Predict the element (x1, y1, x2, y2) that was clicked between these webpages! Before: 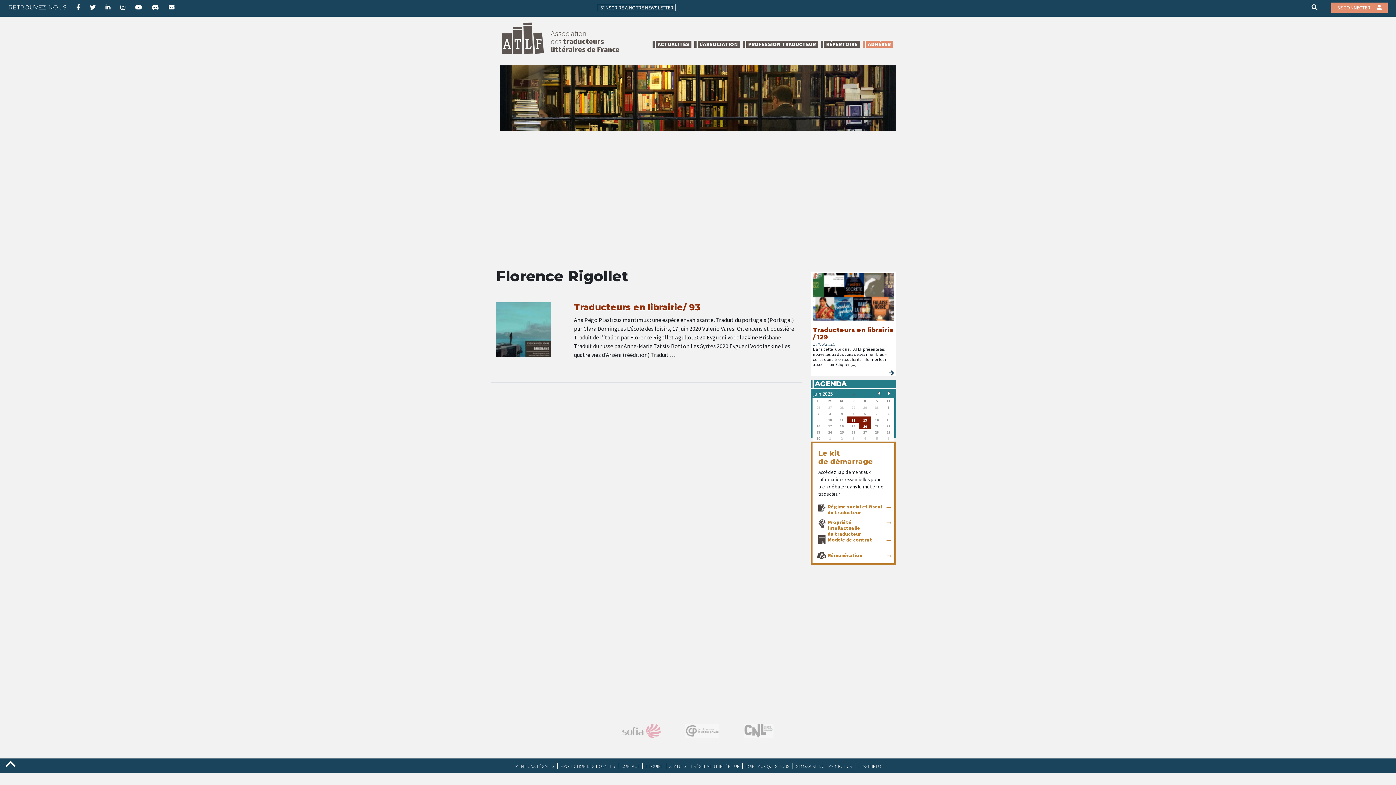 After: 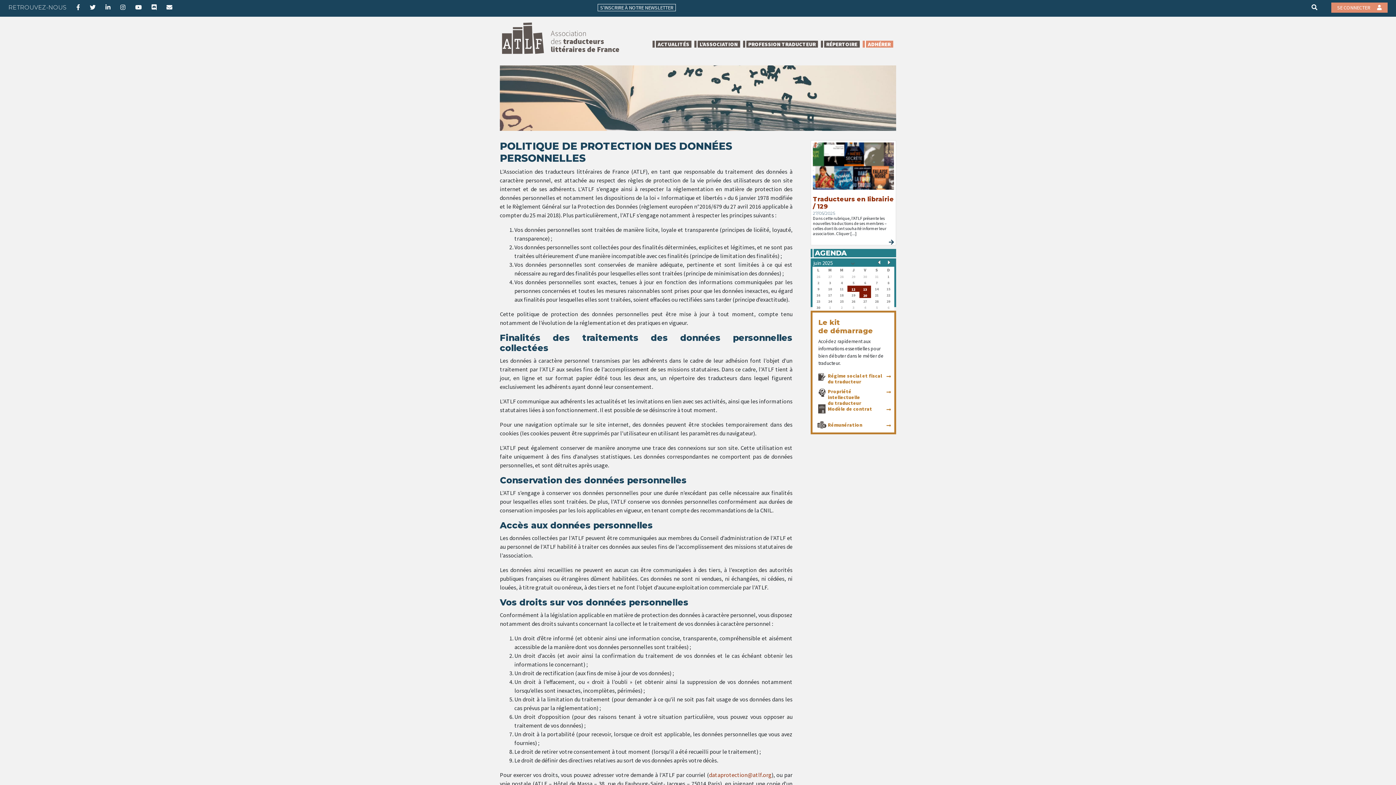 Action: bbox: (557, 763, 618, 769) label: PROTECTION DES DONNÉES